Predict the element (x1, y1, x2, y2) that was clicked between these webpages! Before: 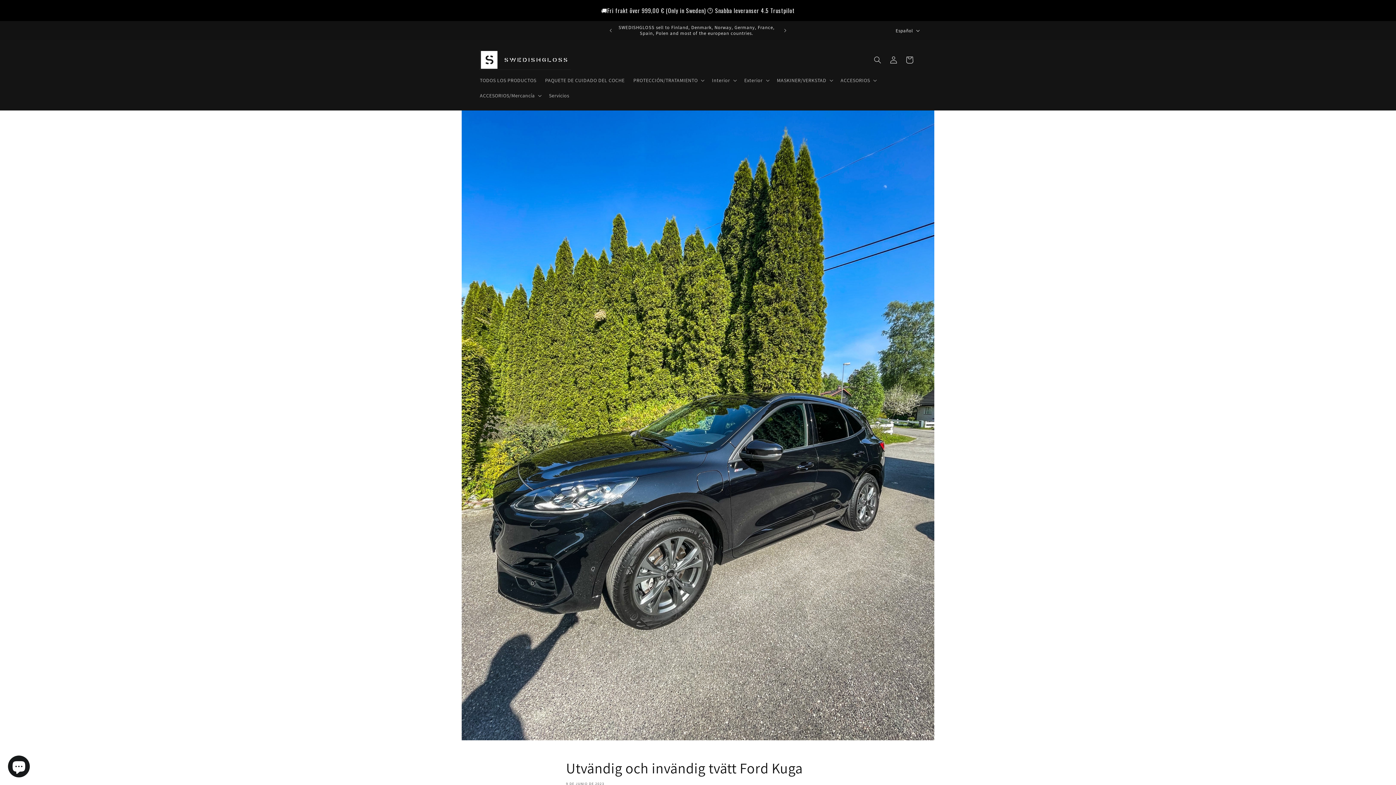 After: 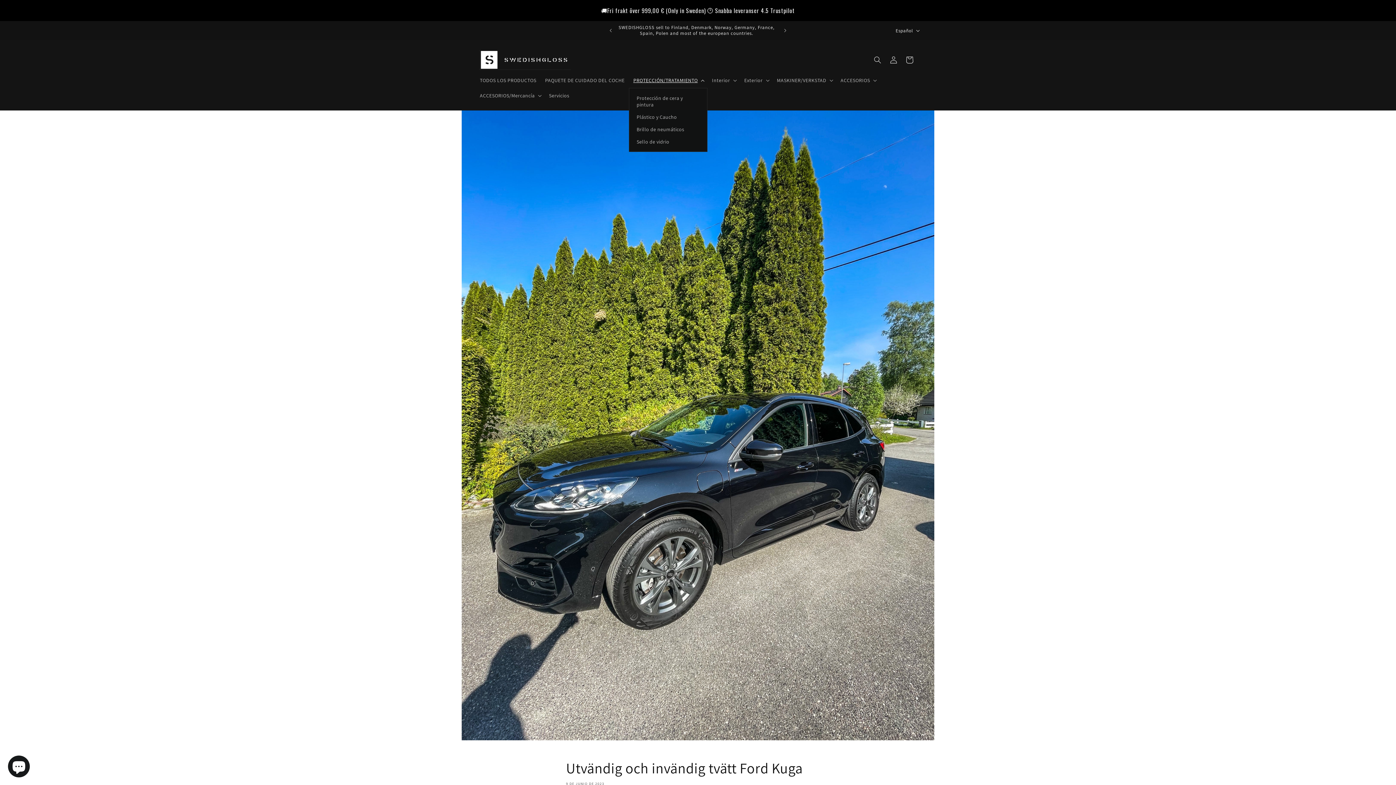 Action: label: PROTECCIÓN/TRATAMIENTO bbox: (629, 72, 707, 87)